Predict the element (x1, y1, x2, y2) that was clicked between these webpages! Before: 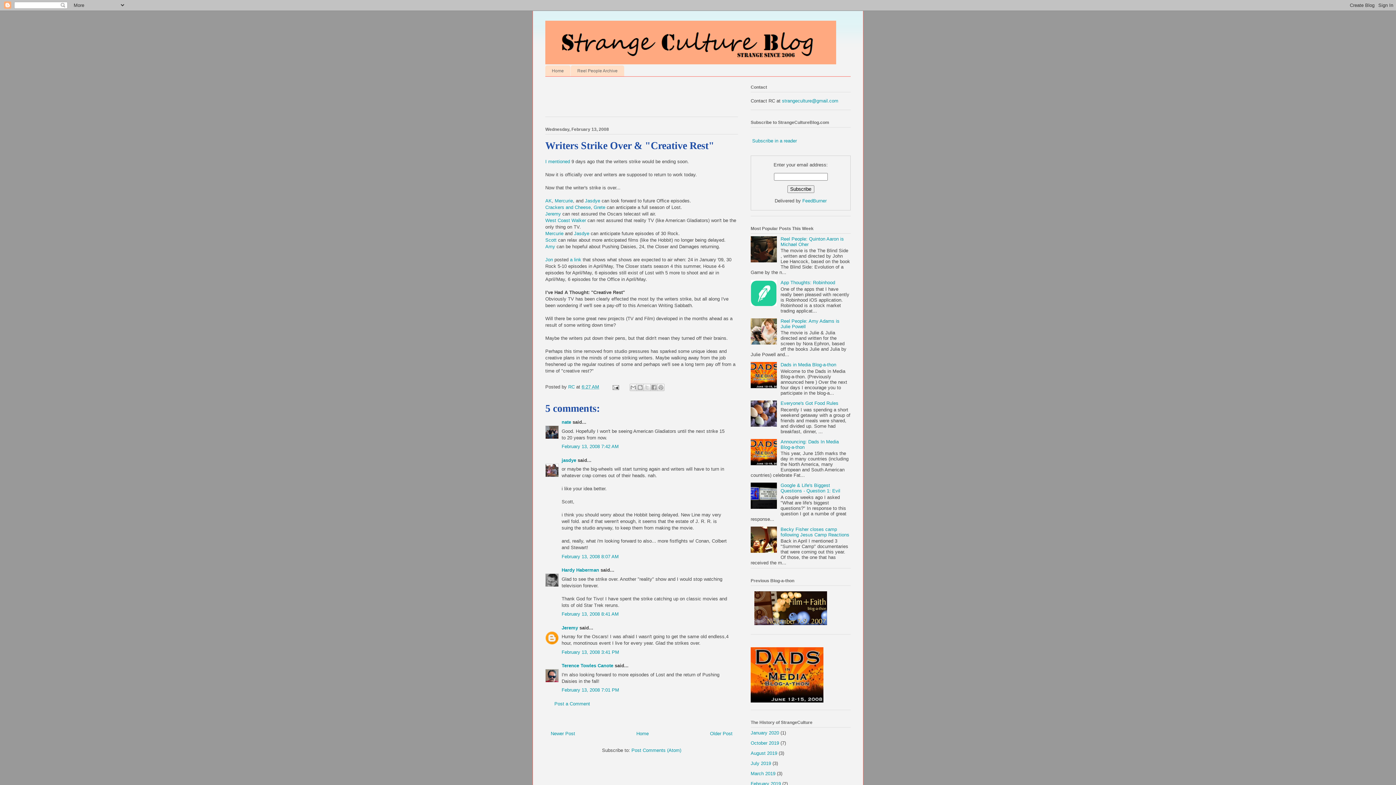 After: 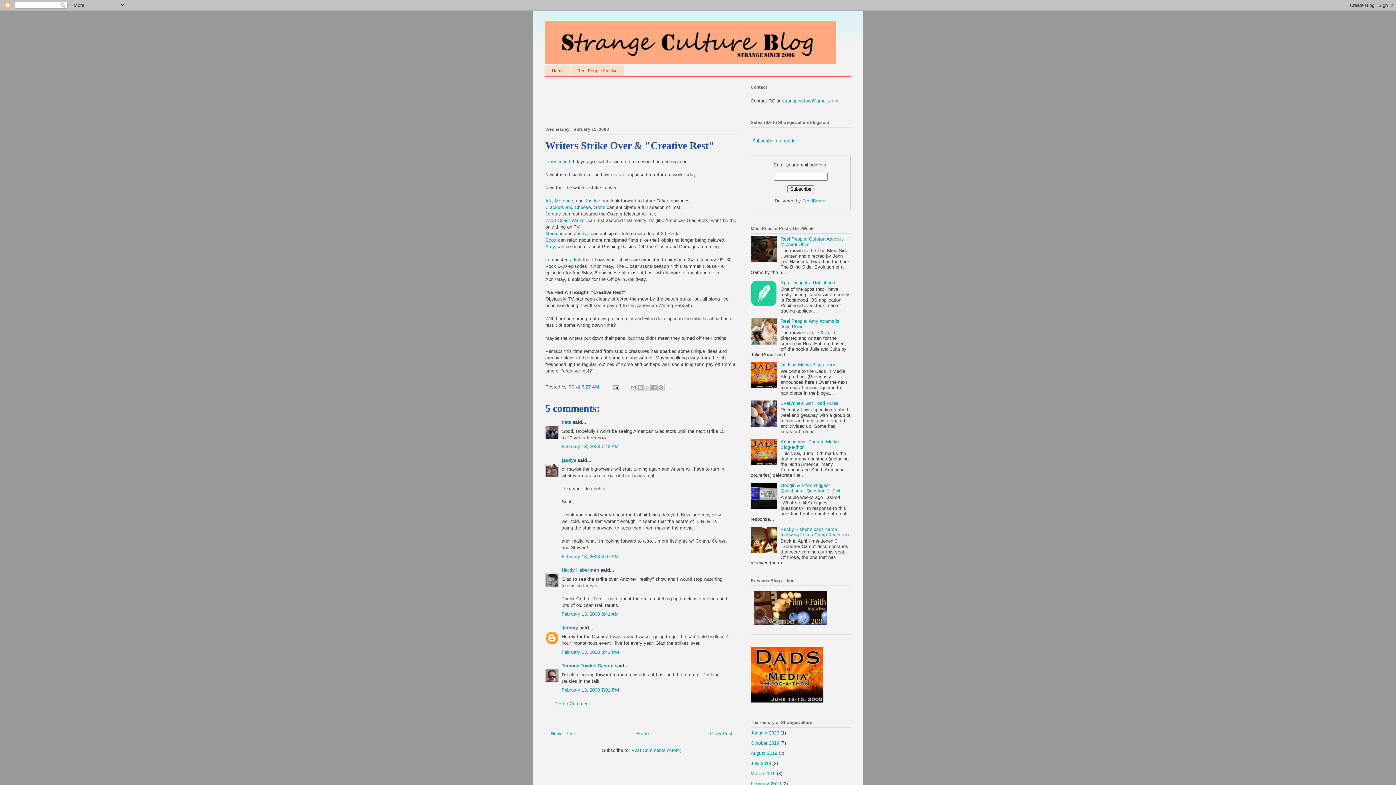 Action: label: strangeculture@gmail.com bbox: (782, 98, 838, 103)